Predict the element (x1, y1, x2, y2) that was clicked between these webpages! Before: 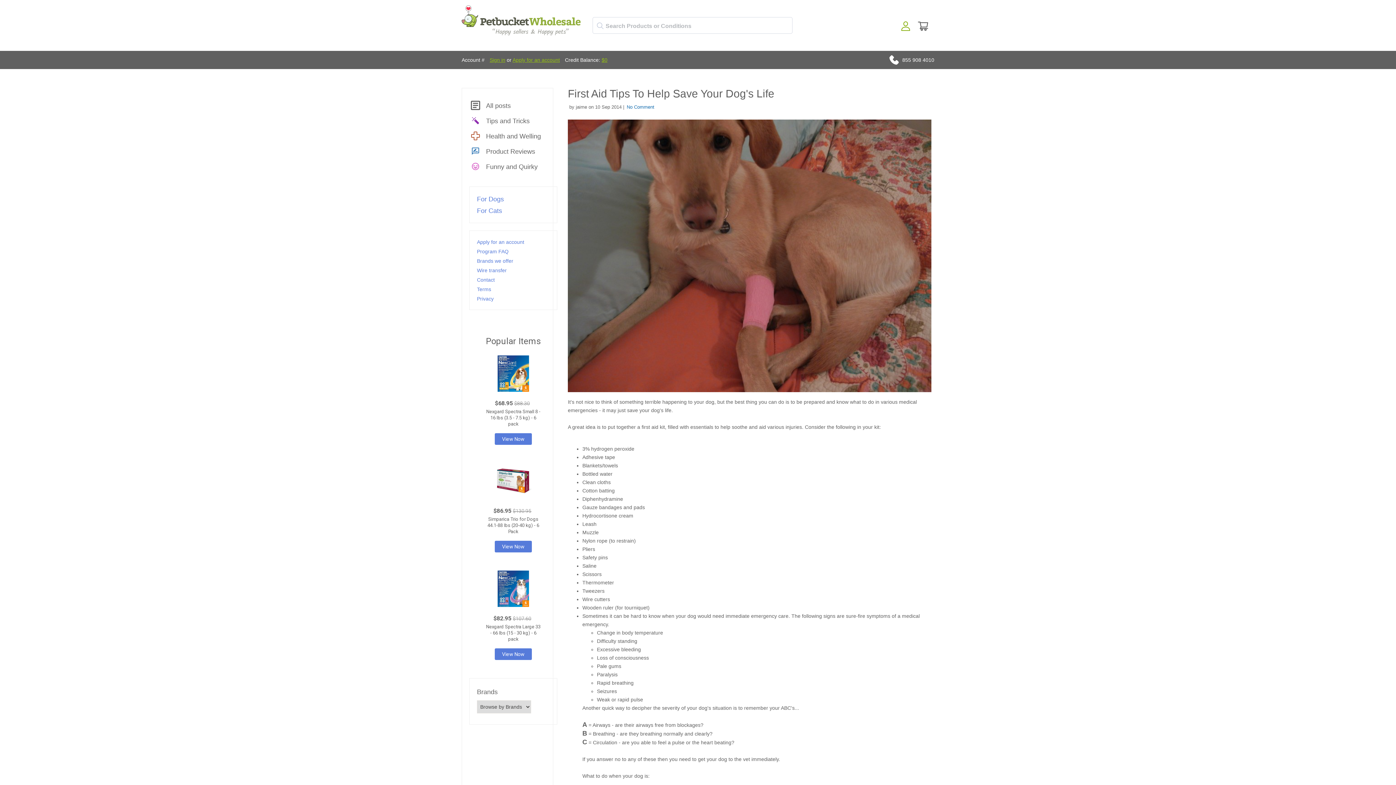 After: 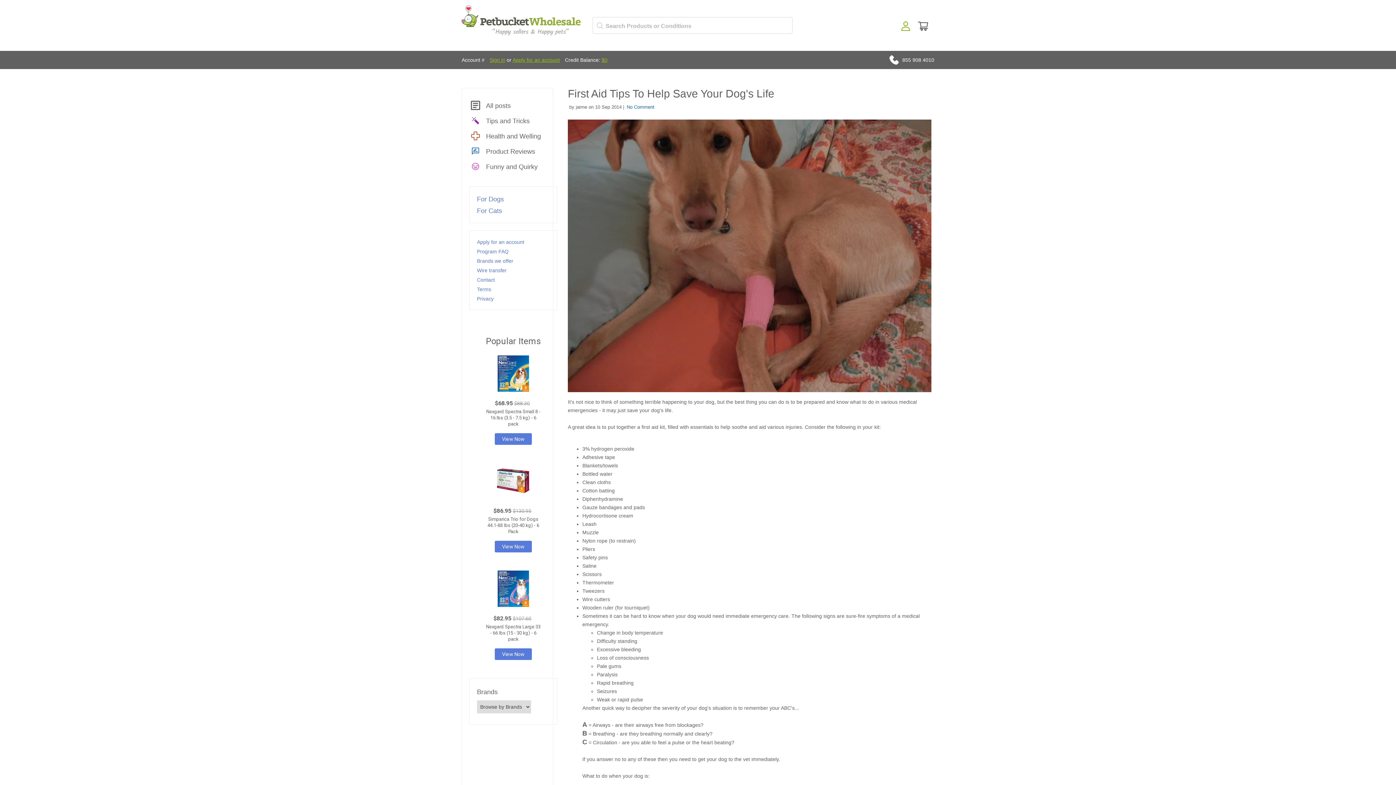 Action: bbox: (626, 104, 654, 109) label: No Comment